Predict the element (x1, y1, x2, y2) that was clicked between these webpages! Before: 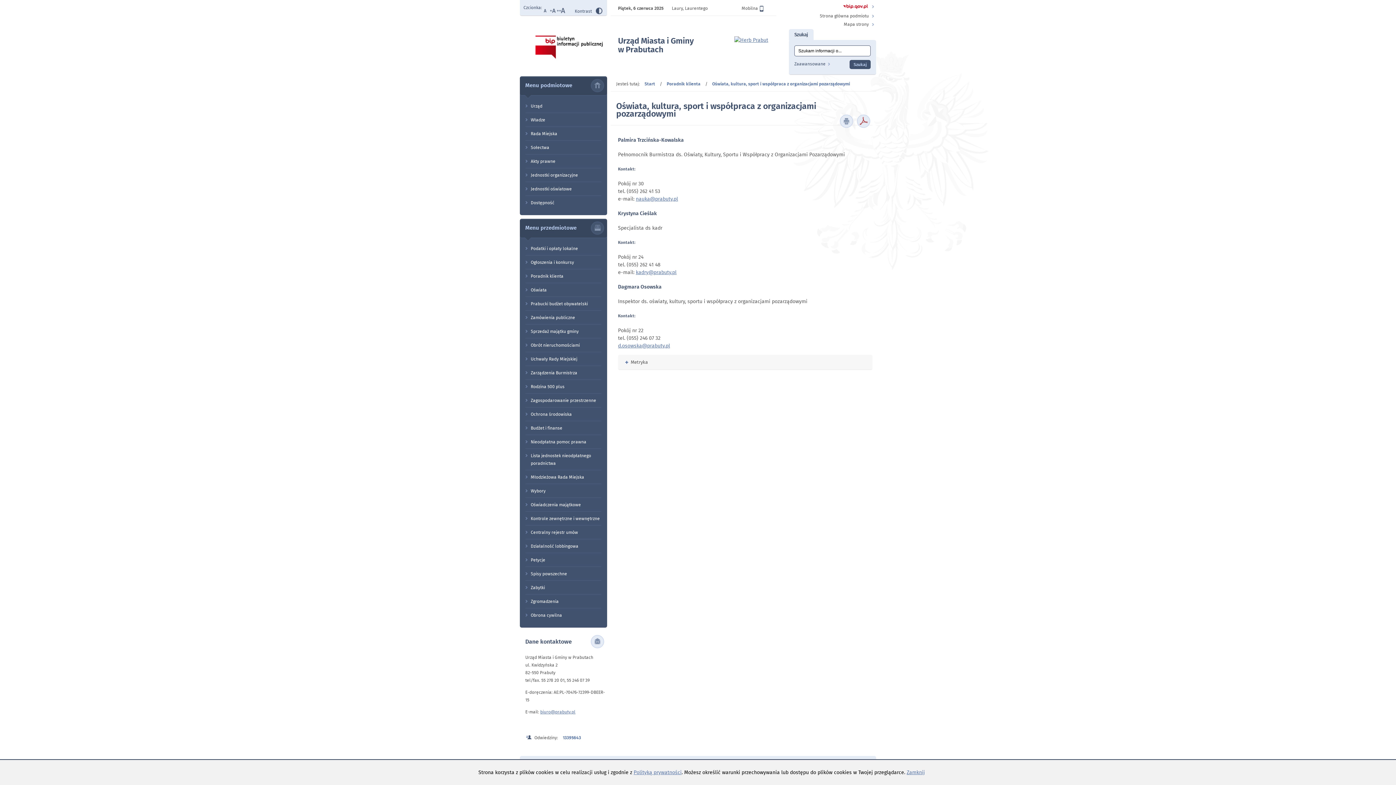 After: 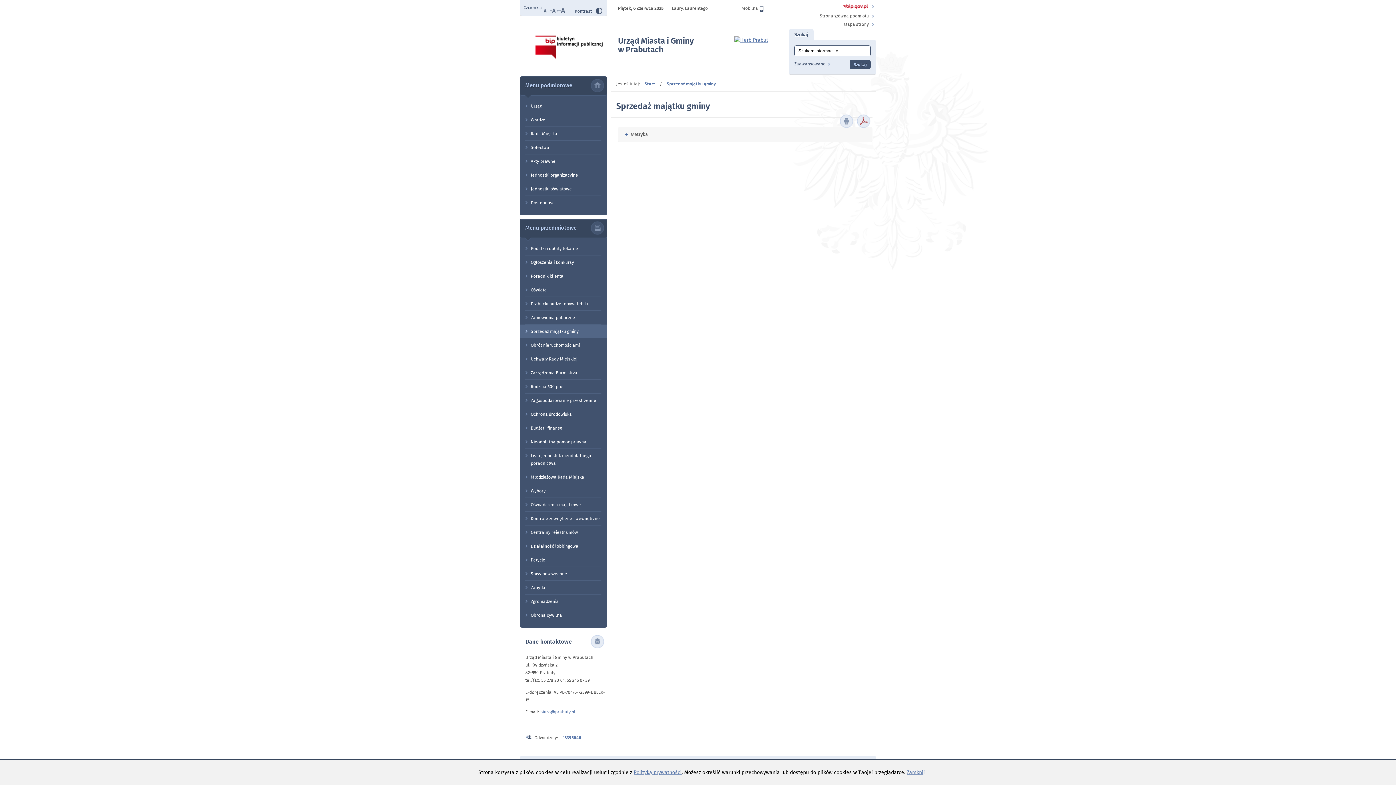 Action: label: Sprzedaż majątku gminy bbox: (520, 324, 607, 338)